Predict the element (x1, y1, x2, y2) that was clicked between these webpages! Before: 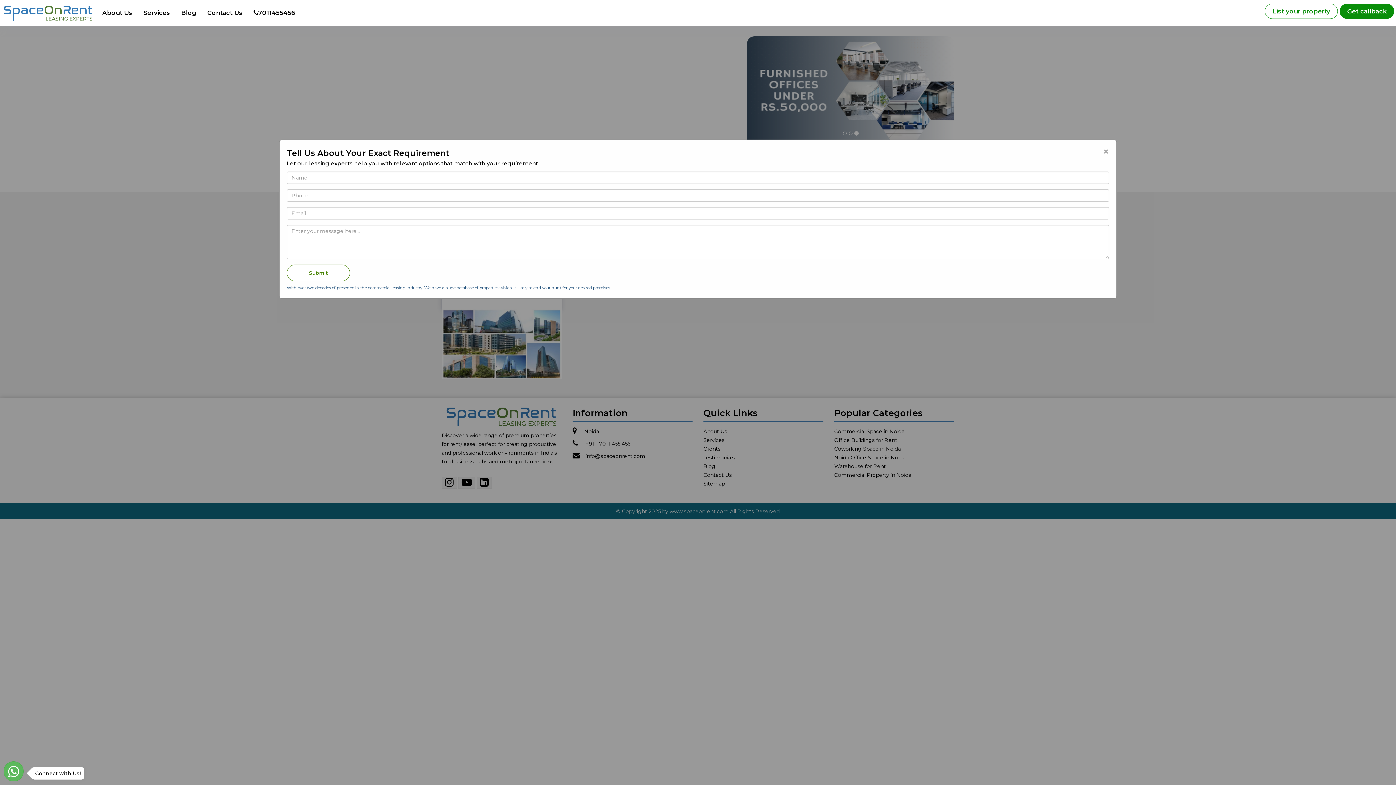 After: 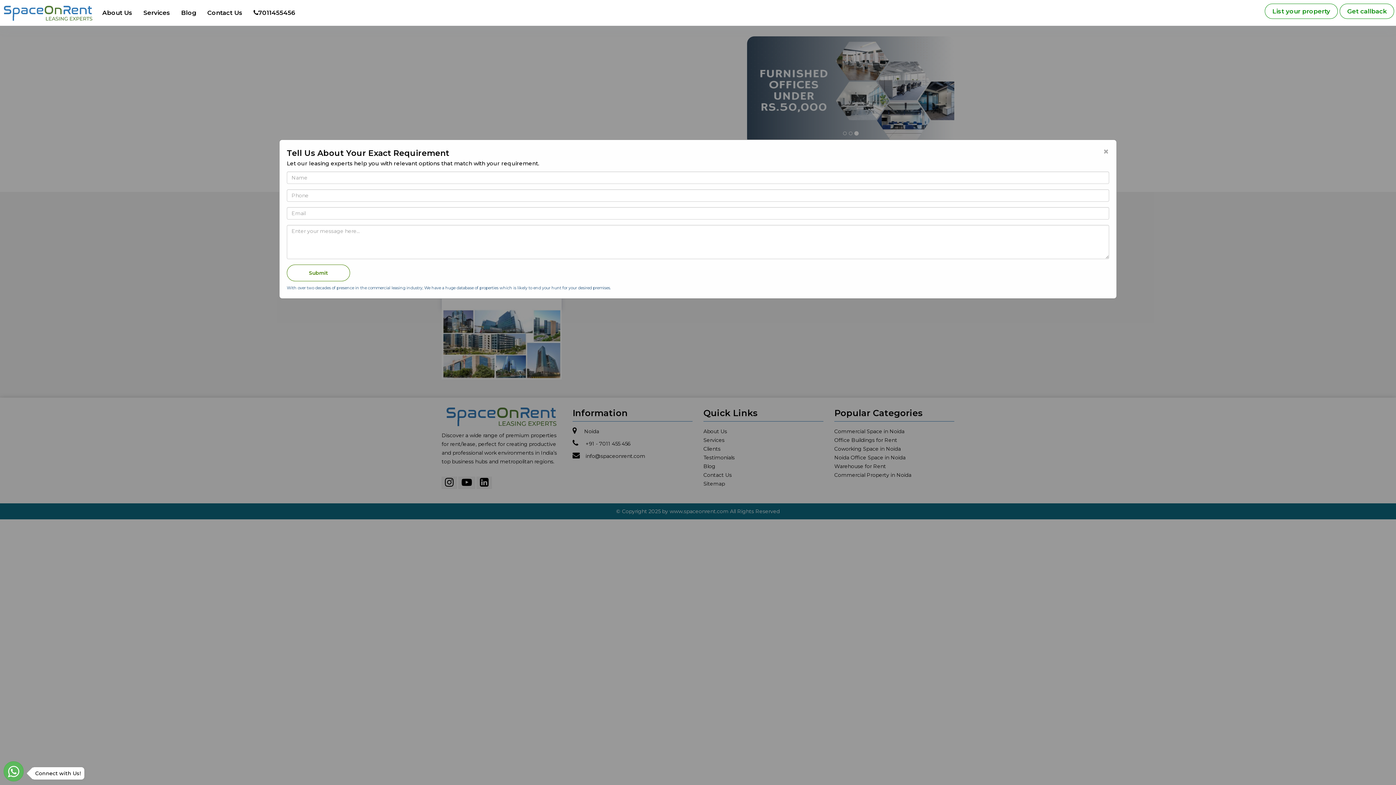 Action: label: Get callback bbox: (1340, 3, 1394, 18)